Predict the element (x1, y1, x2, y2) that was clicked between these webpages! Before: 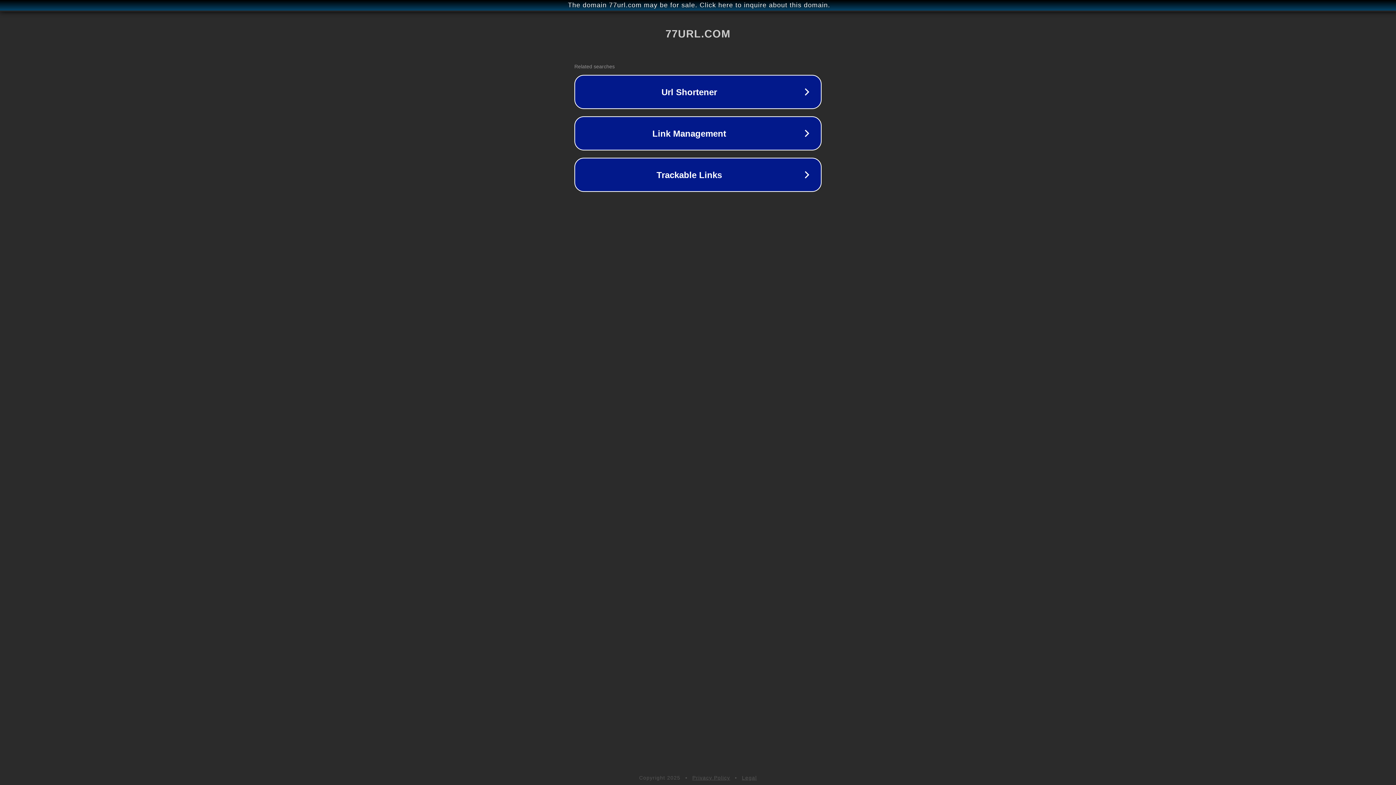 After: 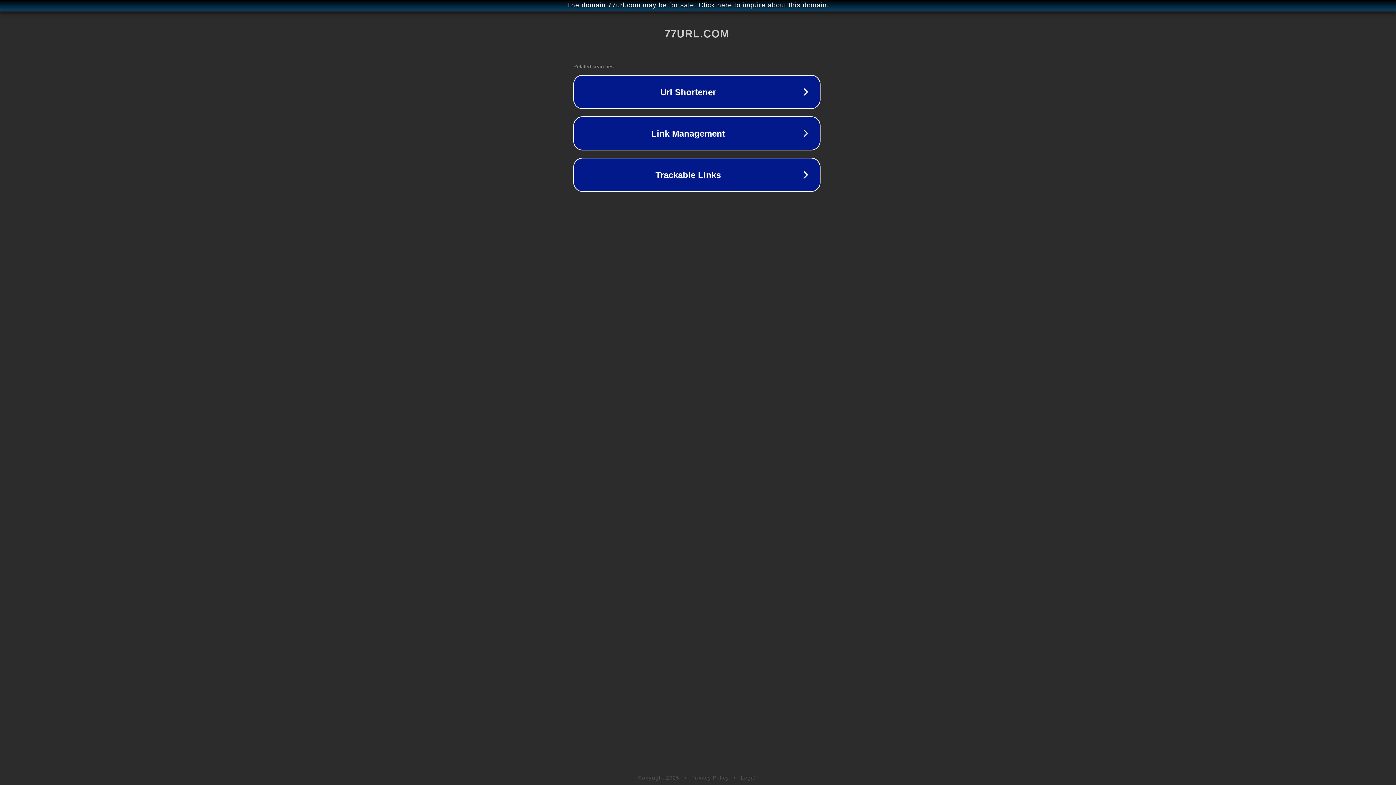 Action: bbox: (1, 1, 1397, 9) label: The domain 77url.com may be for sale. Click here to inquire about this domain.